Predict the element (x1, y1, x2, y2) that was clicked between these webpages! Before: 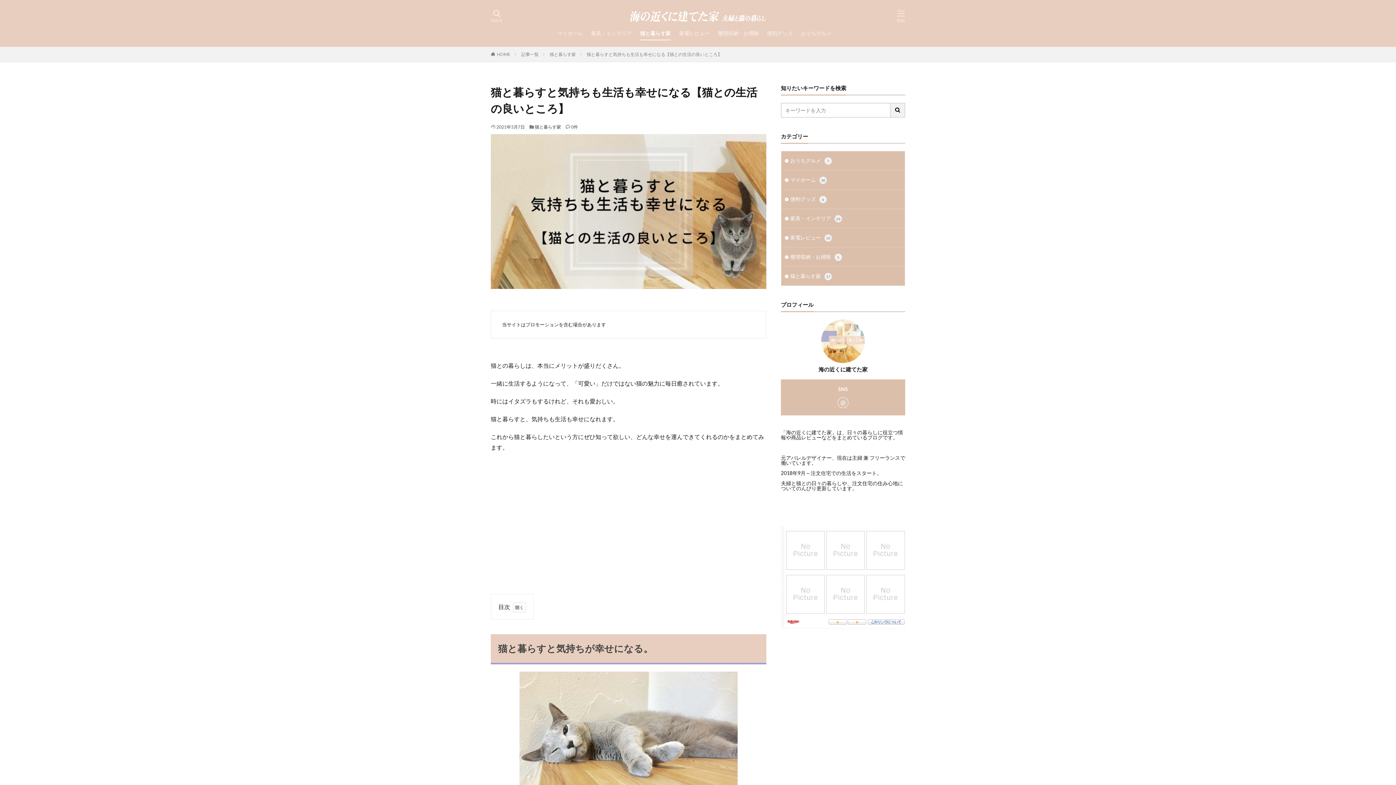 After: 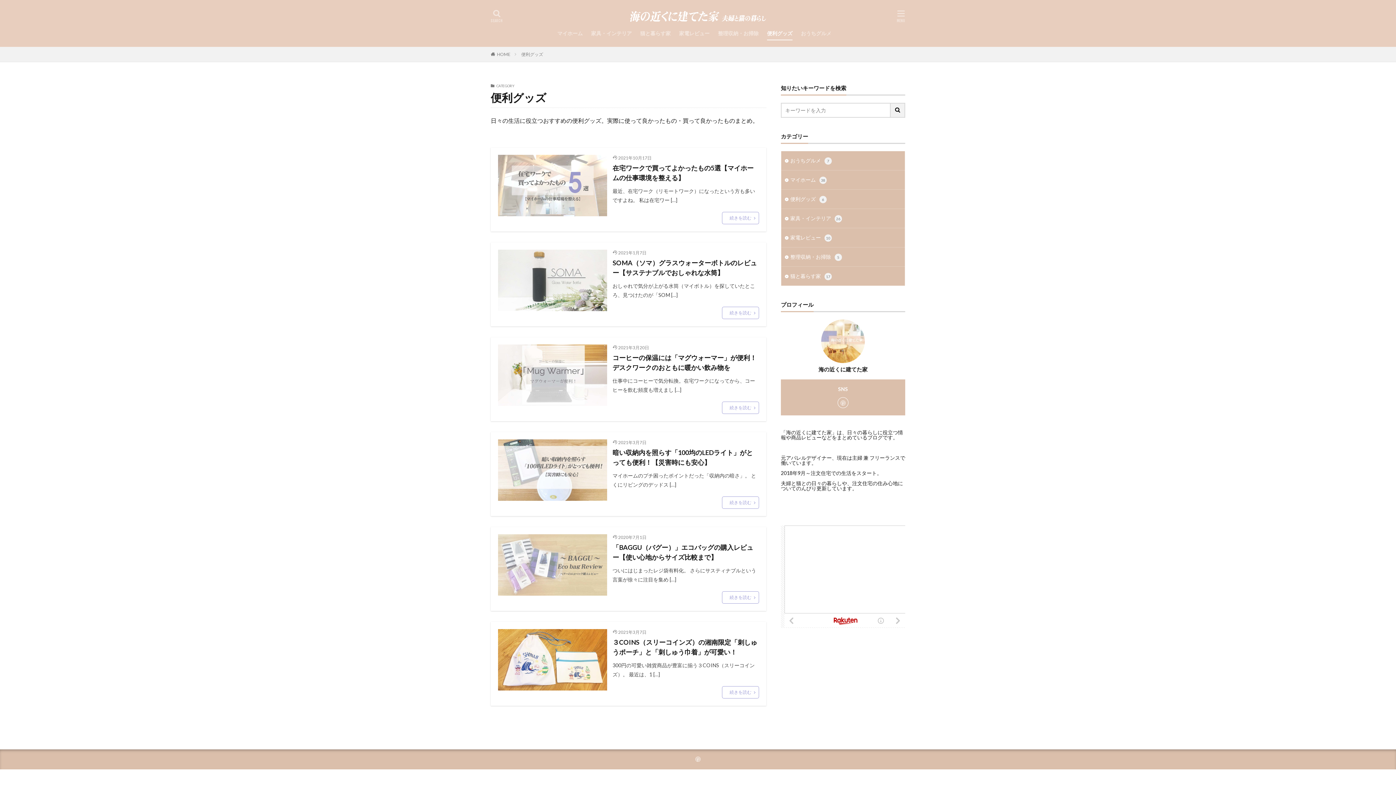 Action: label: 便利グッズ bbox: (767, 27, 792, 39)